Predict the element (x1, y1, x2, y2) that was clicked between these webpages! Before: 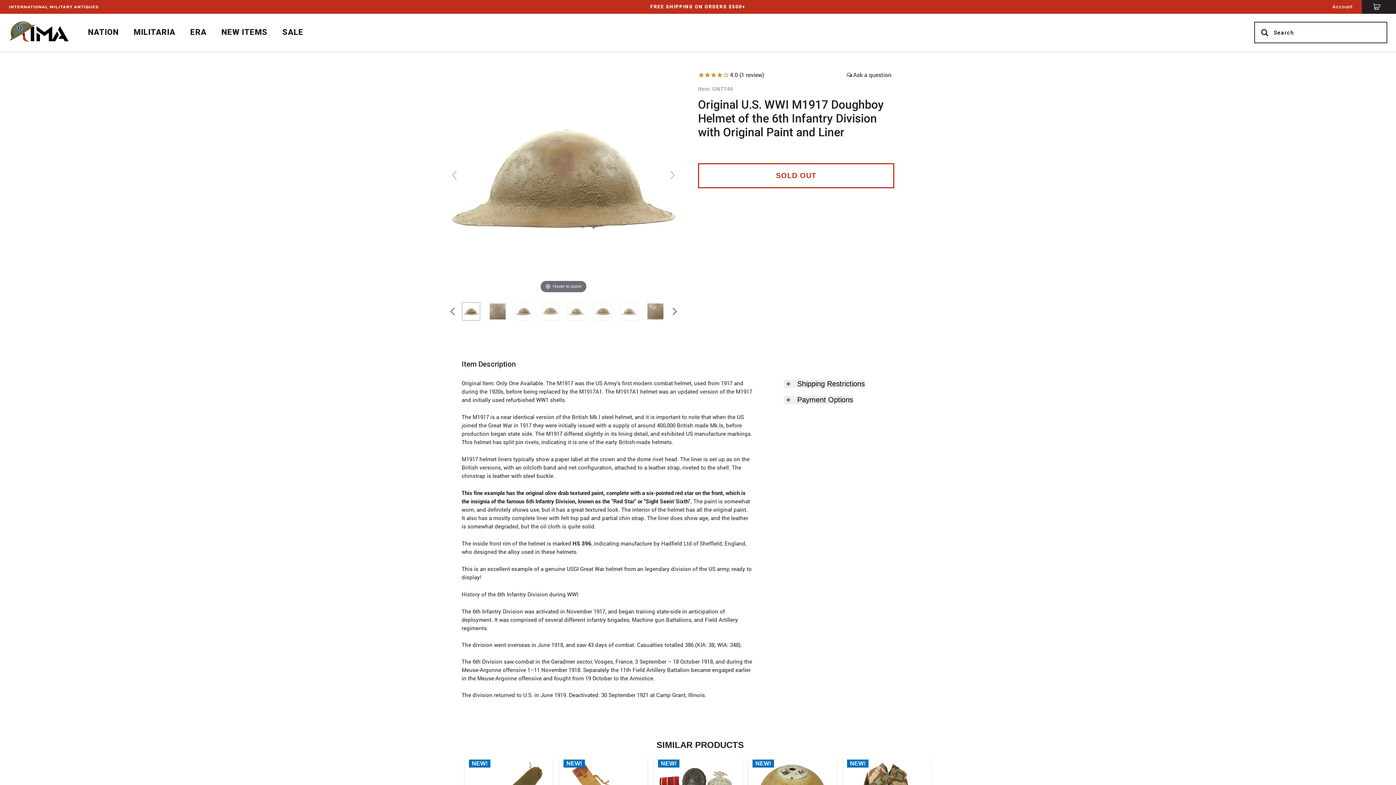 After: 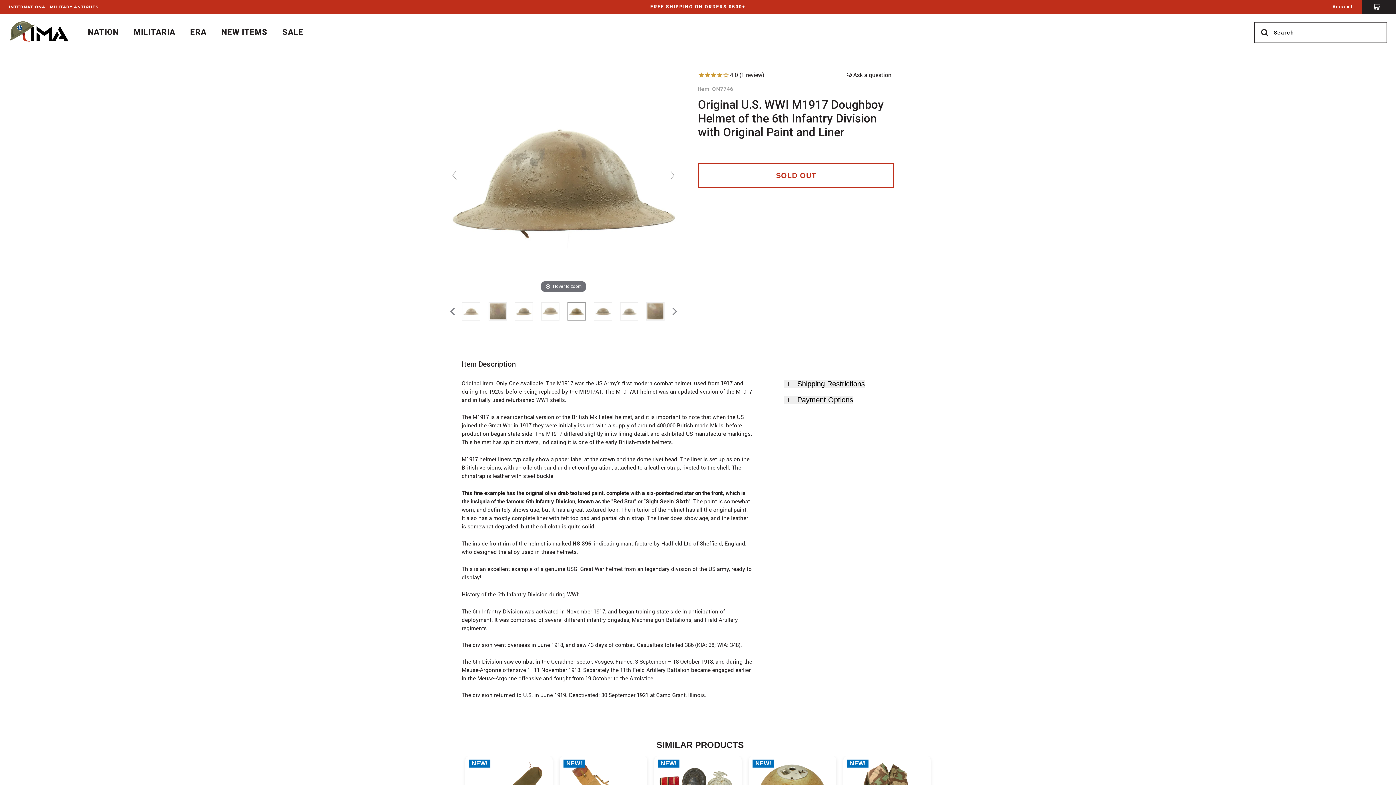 Action: bbox: (567, 301, 585, 321)